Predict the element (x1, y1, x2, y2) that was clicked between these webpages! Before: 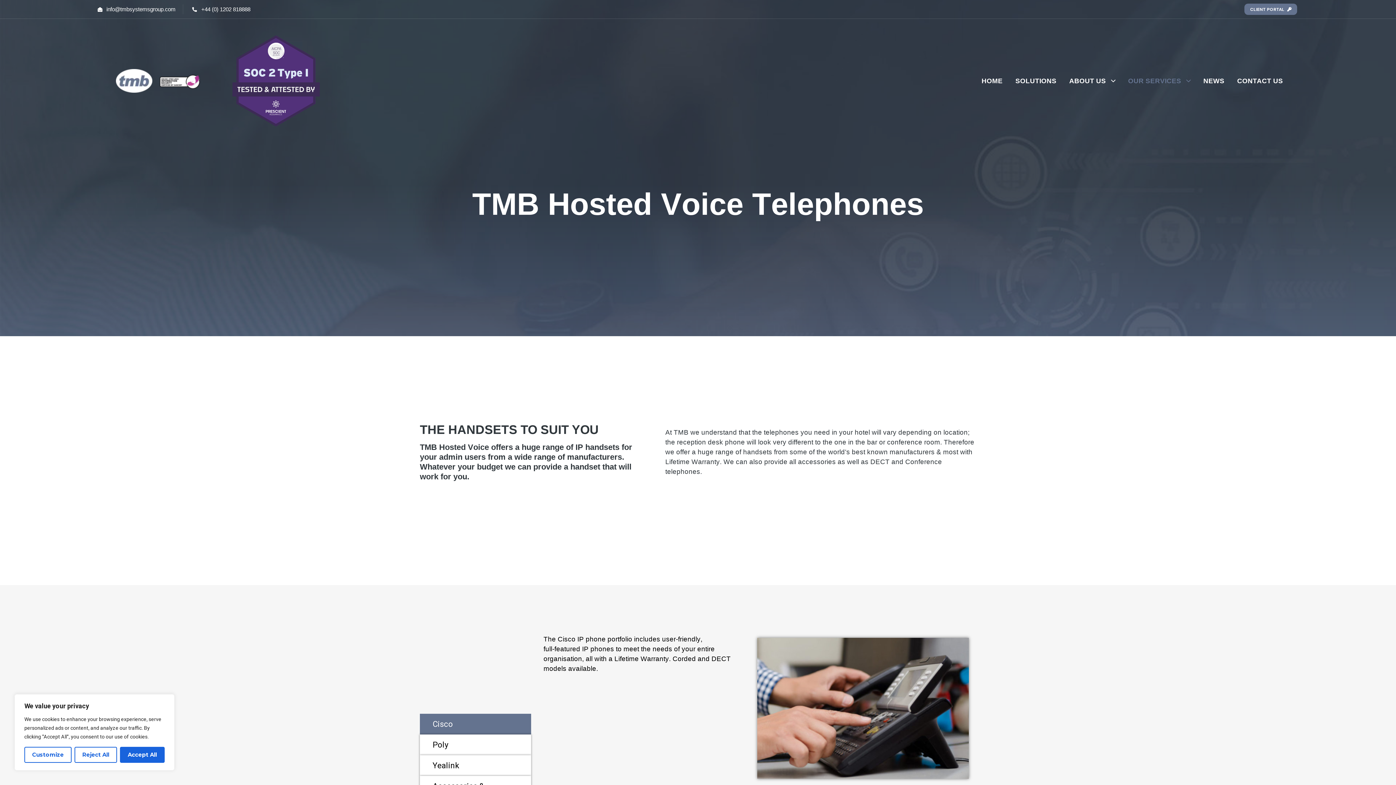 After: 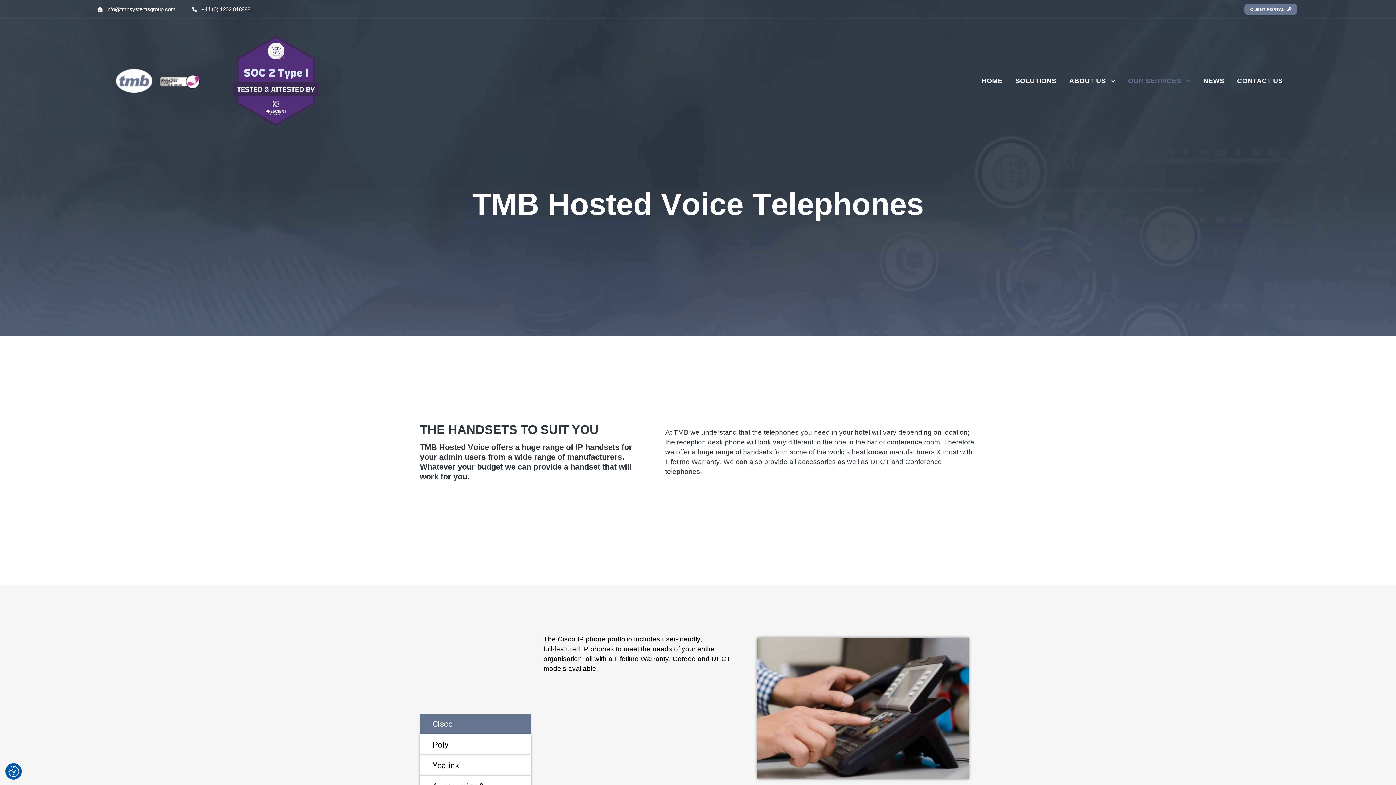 Action: label: Reject All bbox: (74, 747, 117, 763)